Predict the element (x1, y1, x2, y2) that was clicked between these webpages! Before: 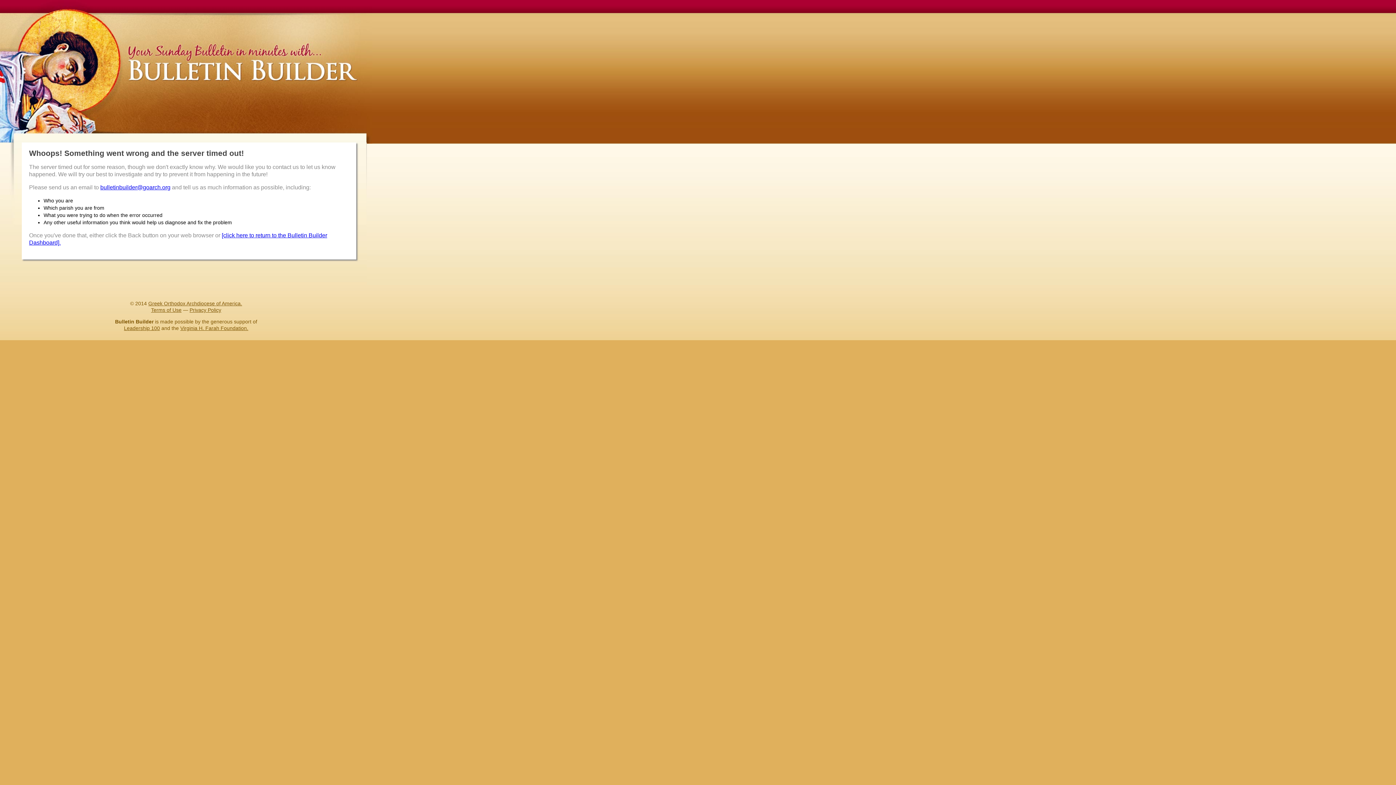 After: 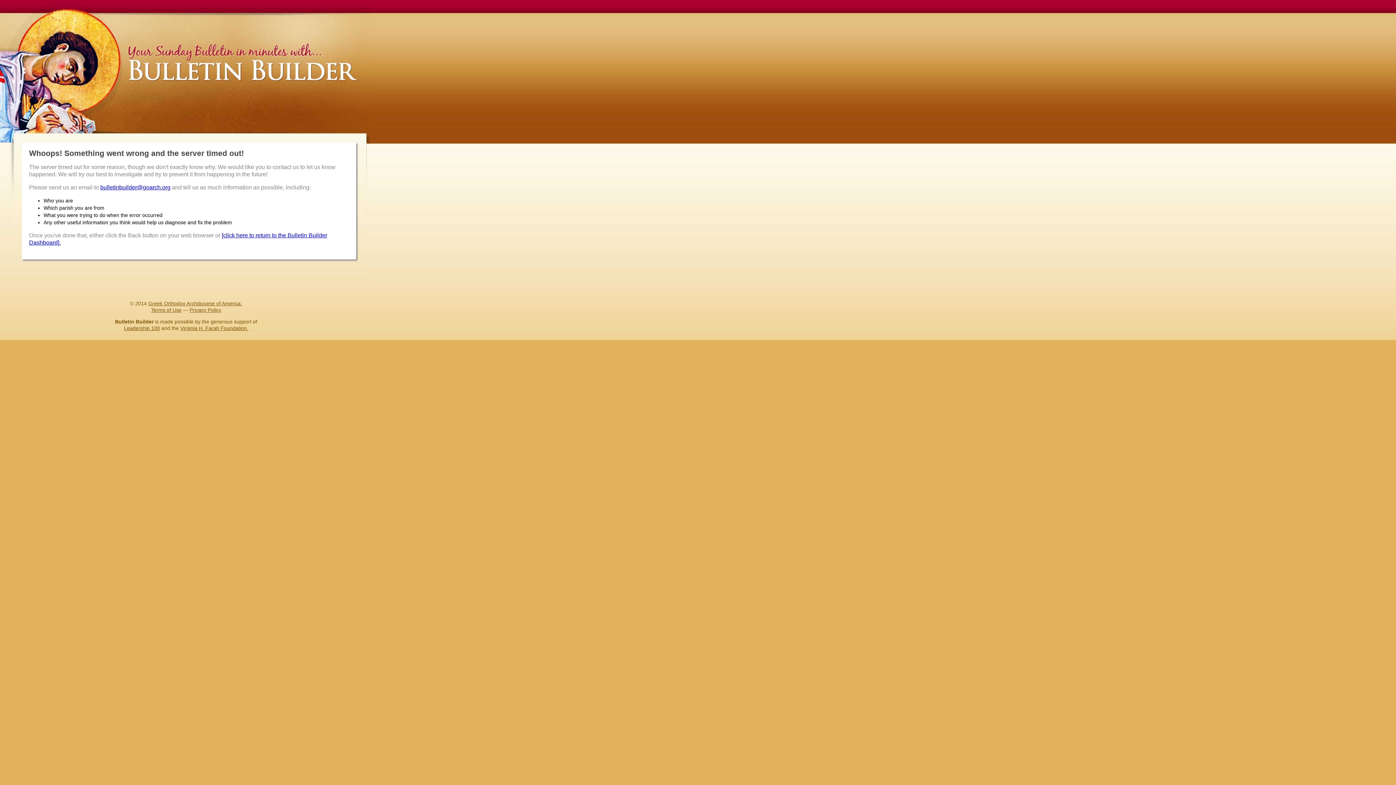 Action: label: bulletinbuilder@goarch.org bbox: (100, 184, 170, 190)